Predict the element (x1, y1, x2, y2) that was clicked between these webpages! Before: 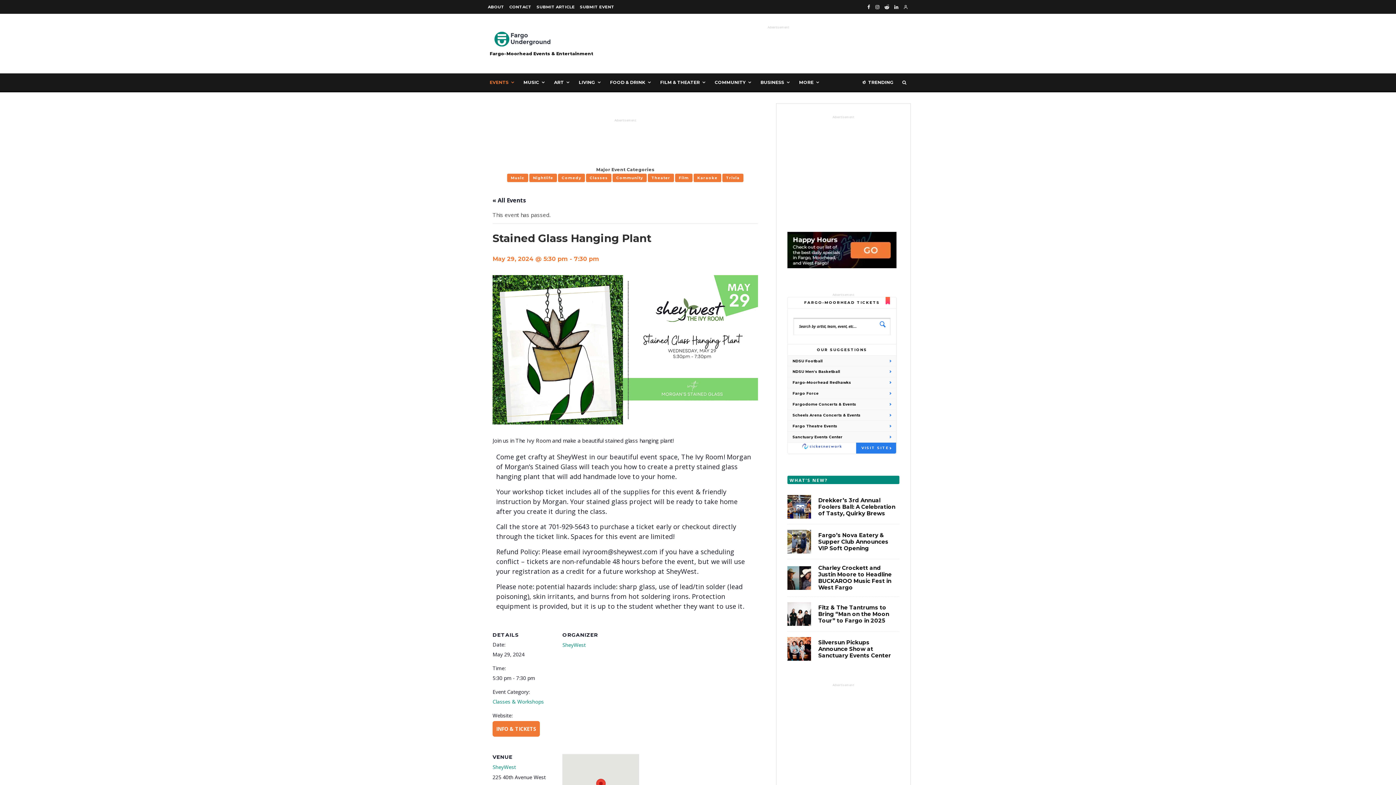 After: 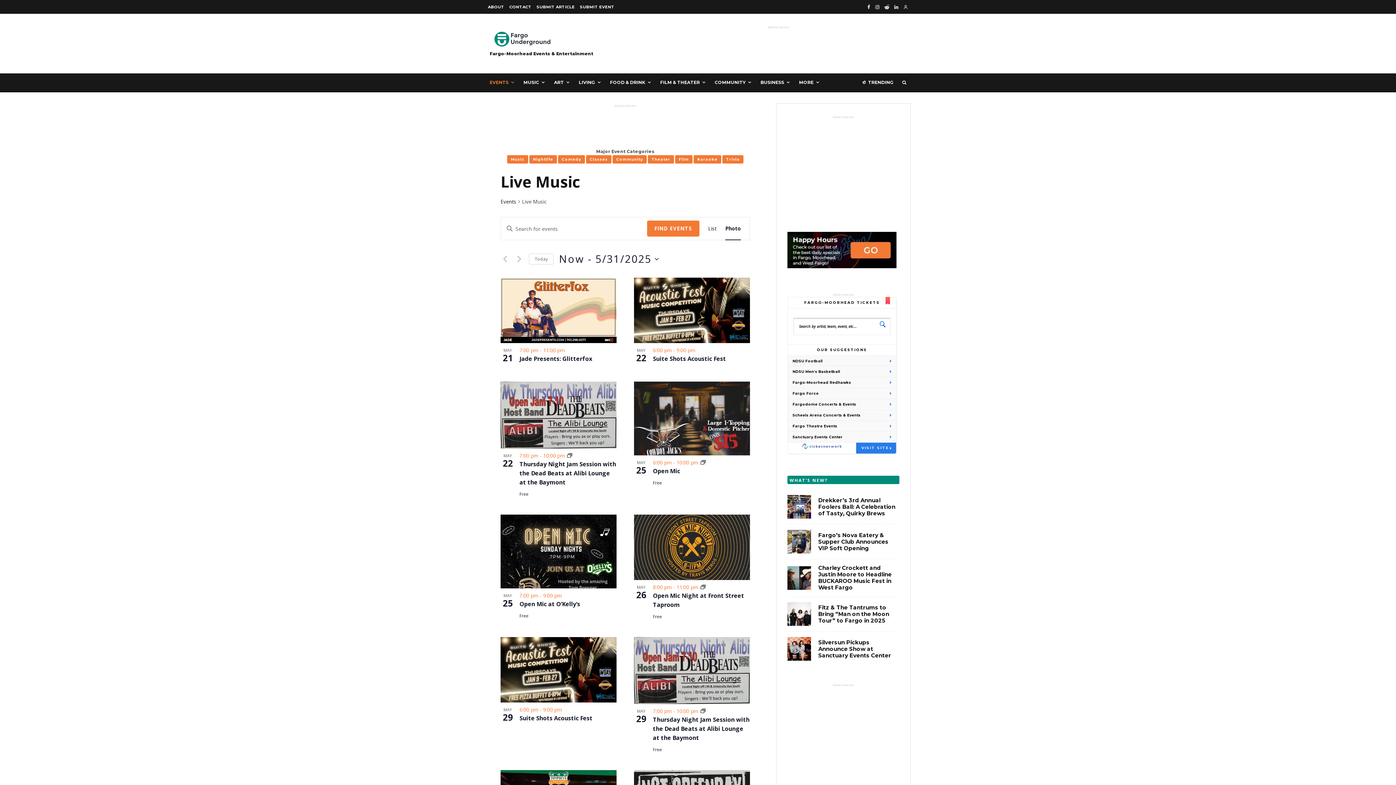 Action: label: Music bbox: (507, 173, 528, 182)